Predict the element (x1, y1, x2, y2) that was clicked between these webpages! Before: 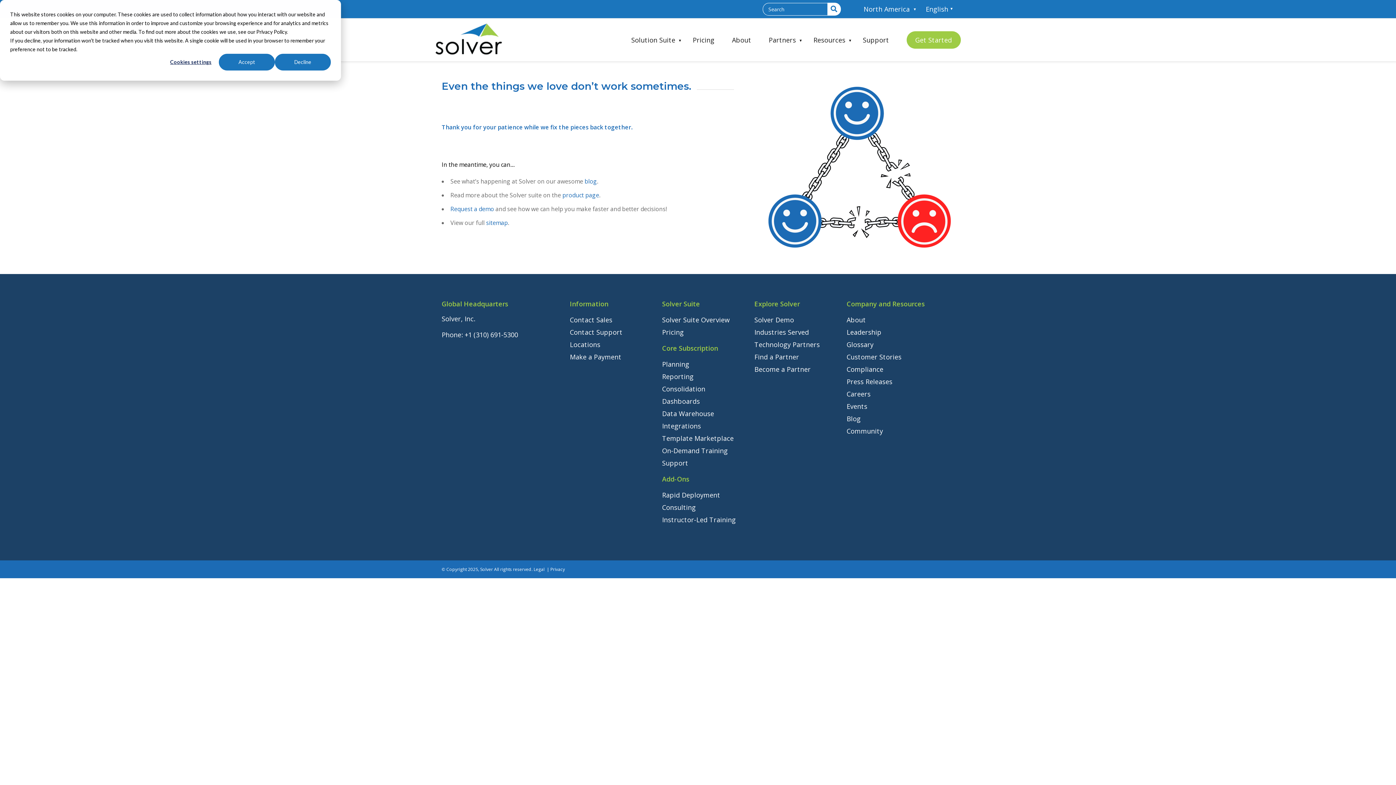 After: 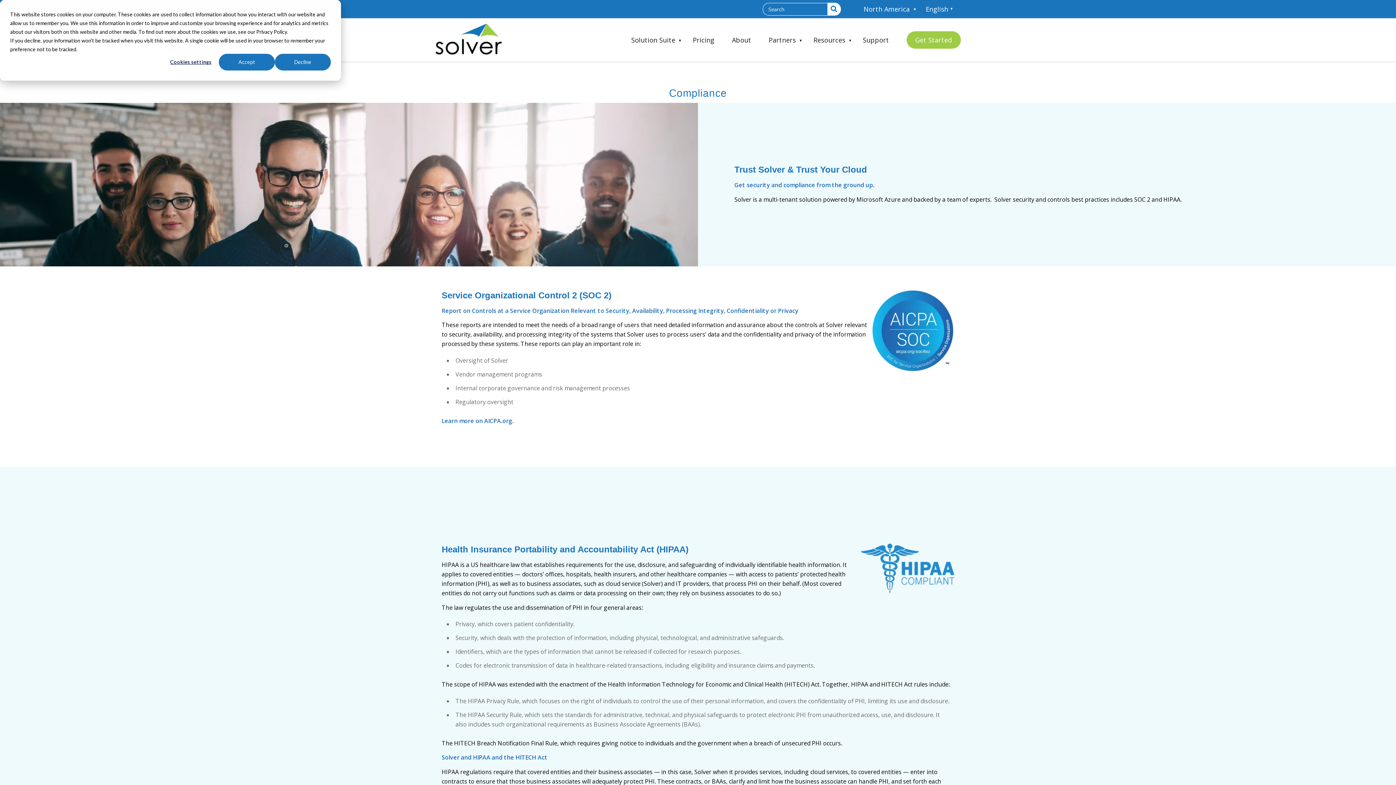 Action: bbox: (846, 364, 931, 373) label: Compliance